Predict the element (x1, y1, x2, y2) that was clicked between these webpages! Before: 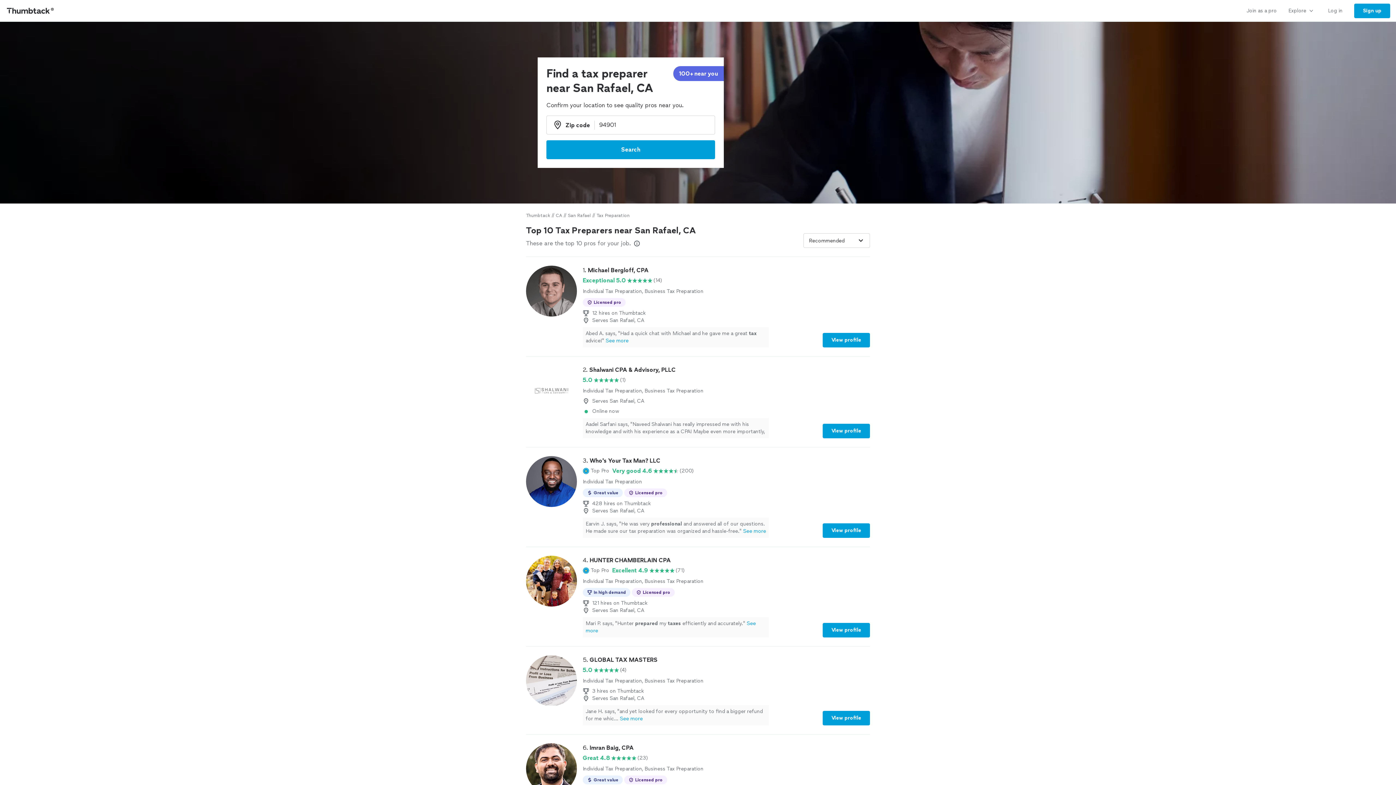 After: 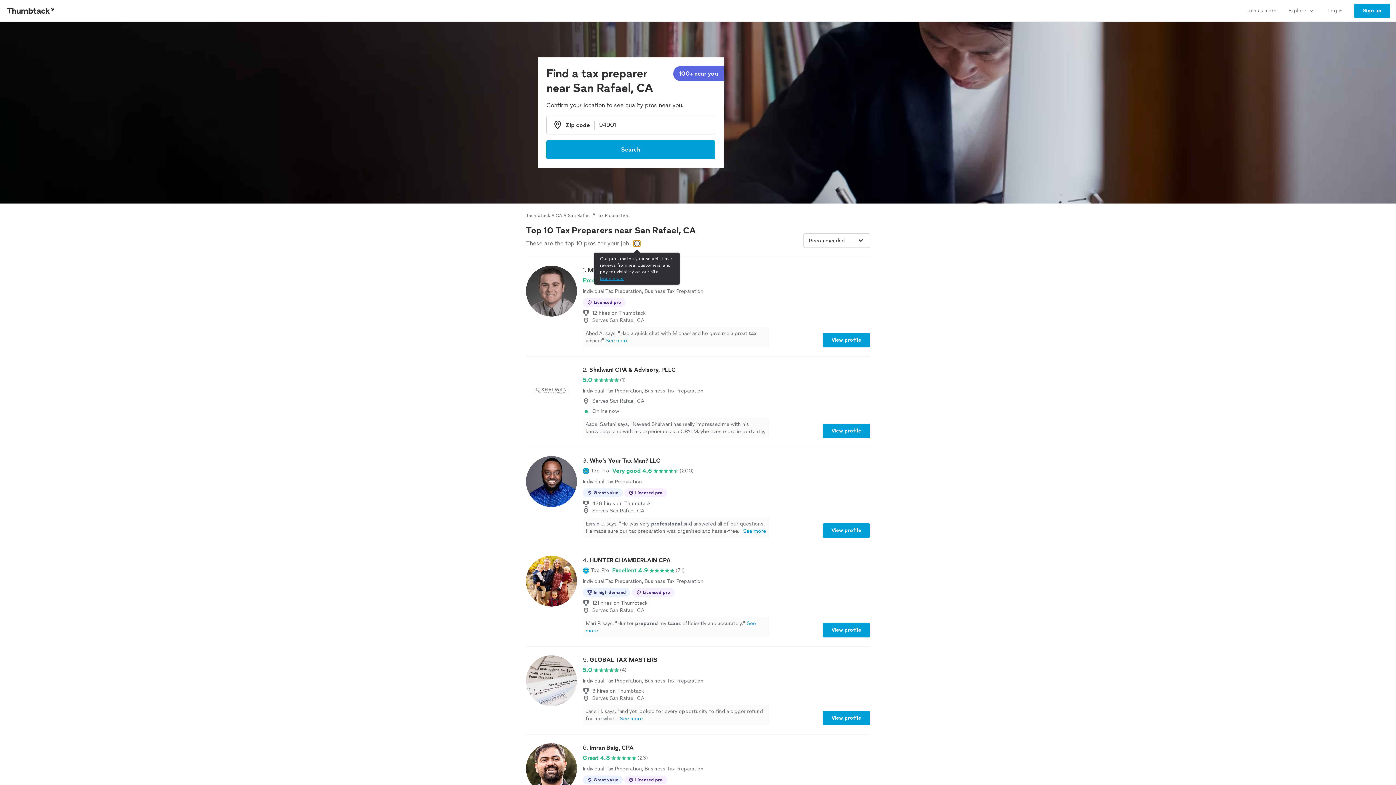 Action: label: Our pros match your search, have reviews from real customers, and pay for visibility on our site.
Learn more bbox: (633, 240, 640, 246)